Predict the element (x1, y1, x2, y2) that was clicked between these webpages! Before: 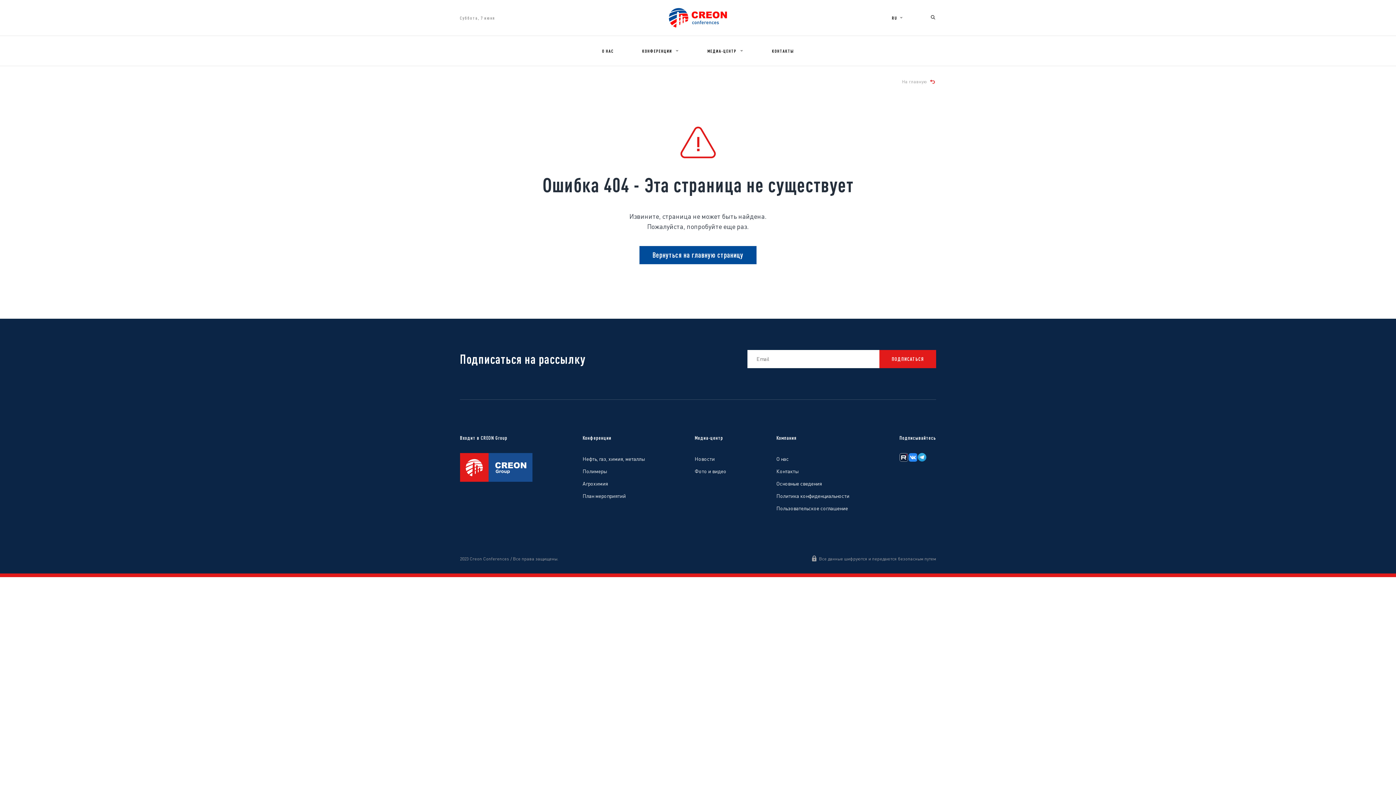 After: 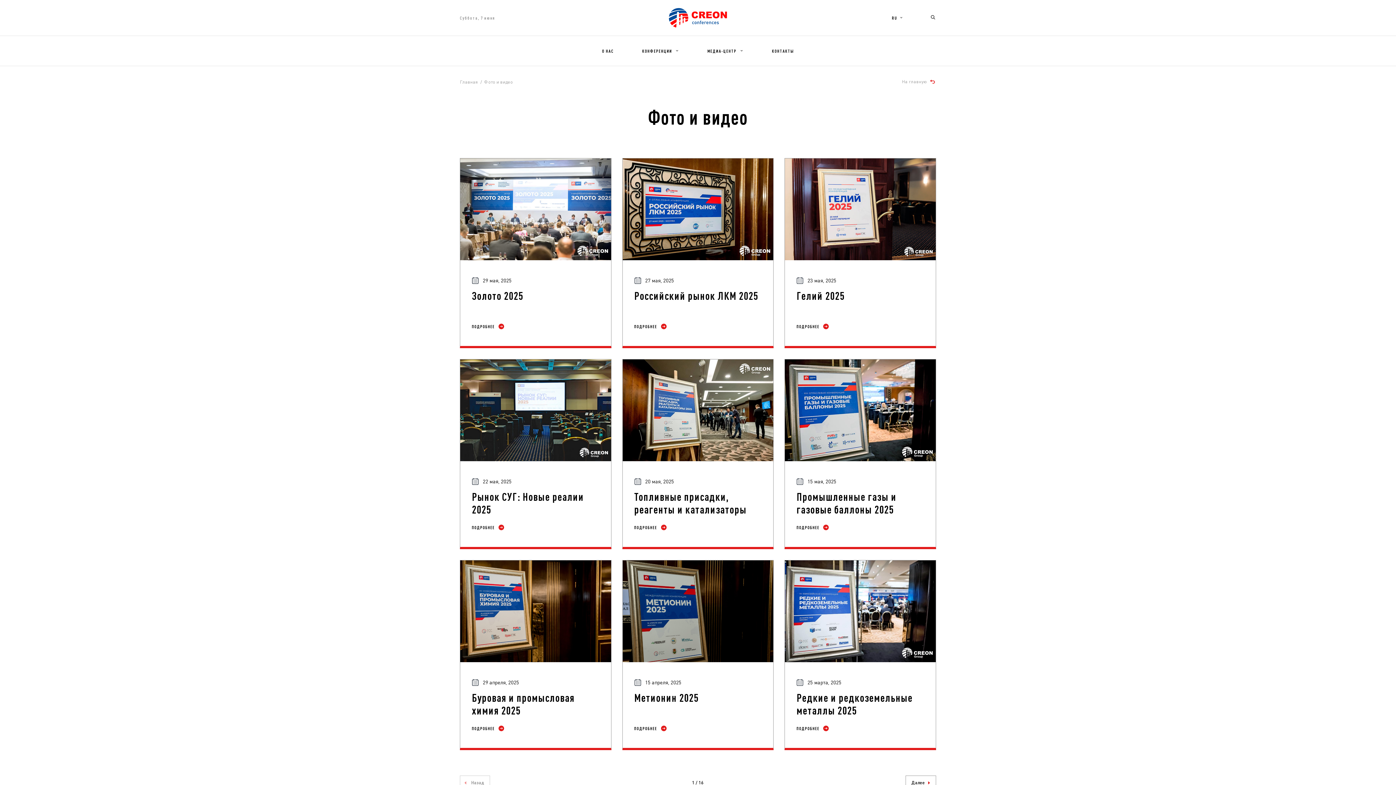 Action: bbox: (694, 465, 726, 477) label: Фото и видео